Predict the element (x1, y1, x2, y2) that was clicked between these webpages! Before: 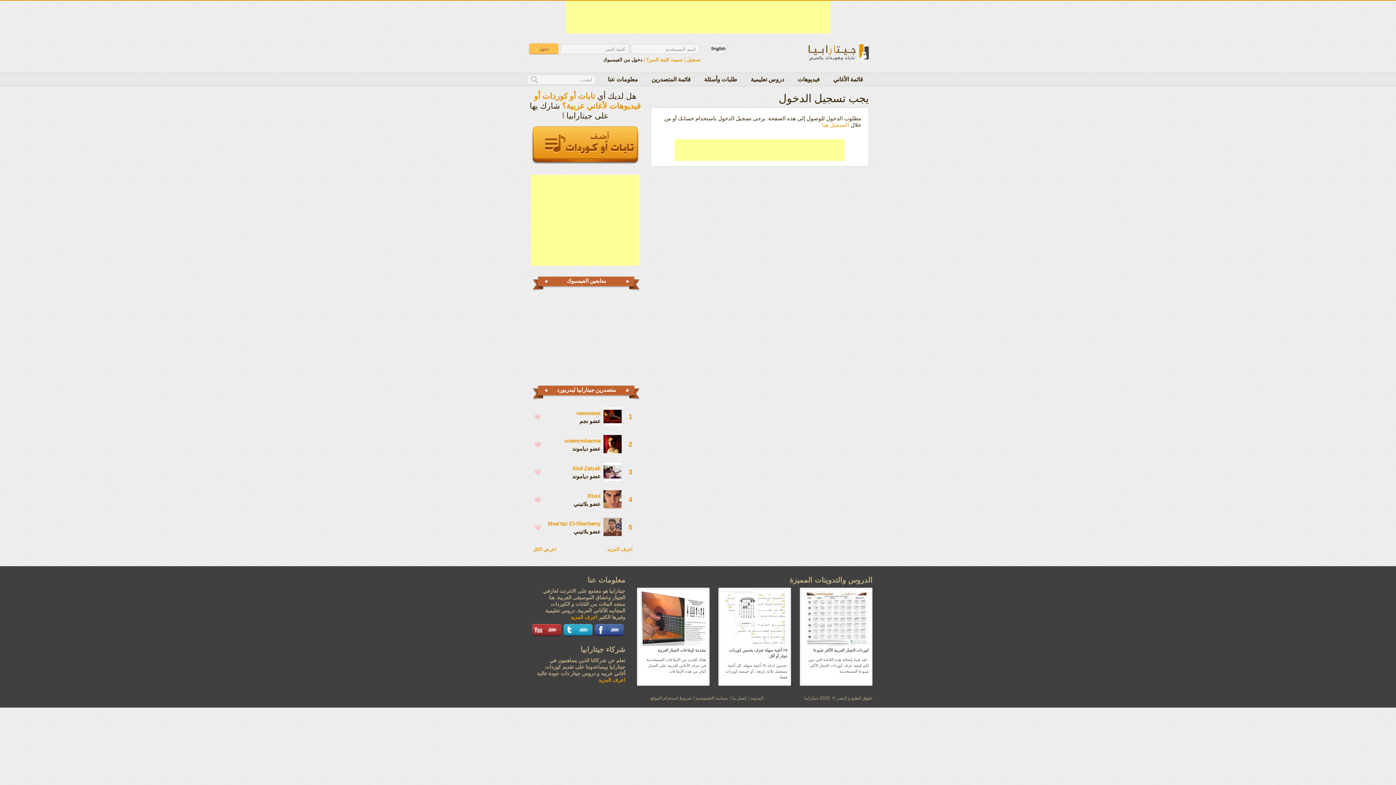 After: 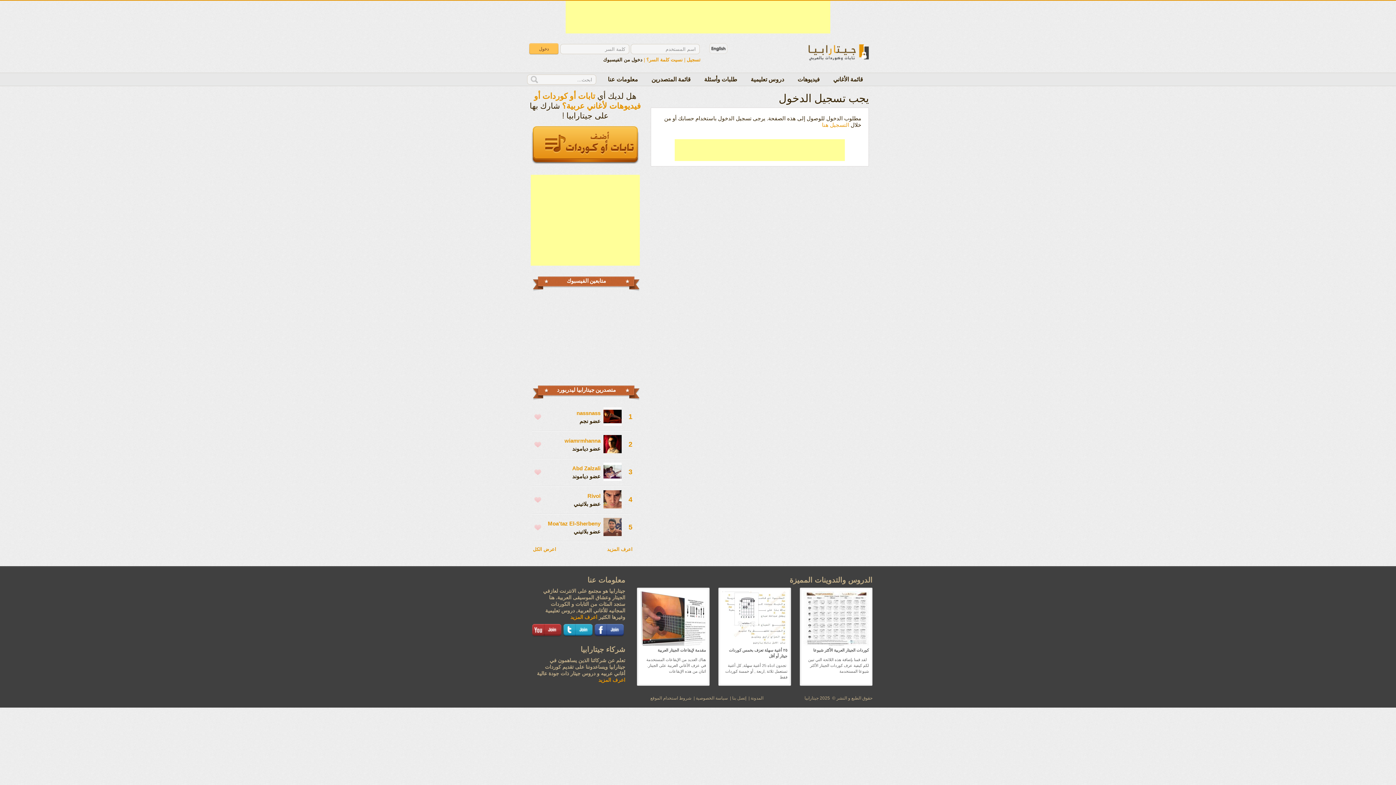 Action: bbox: (532, 632, 561, 638)